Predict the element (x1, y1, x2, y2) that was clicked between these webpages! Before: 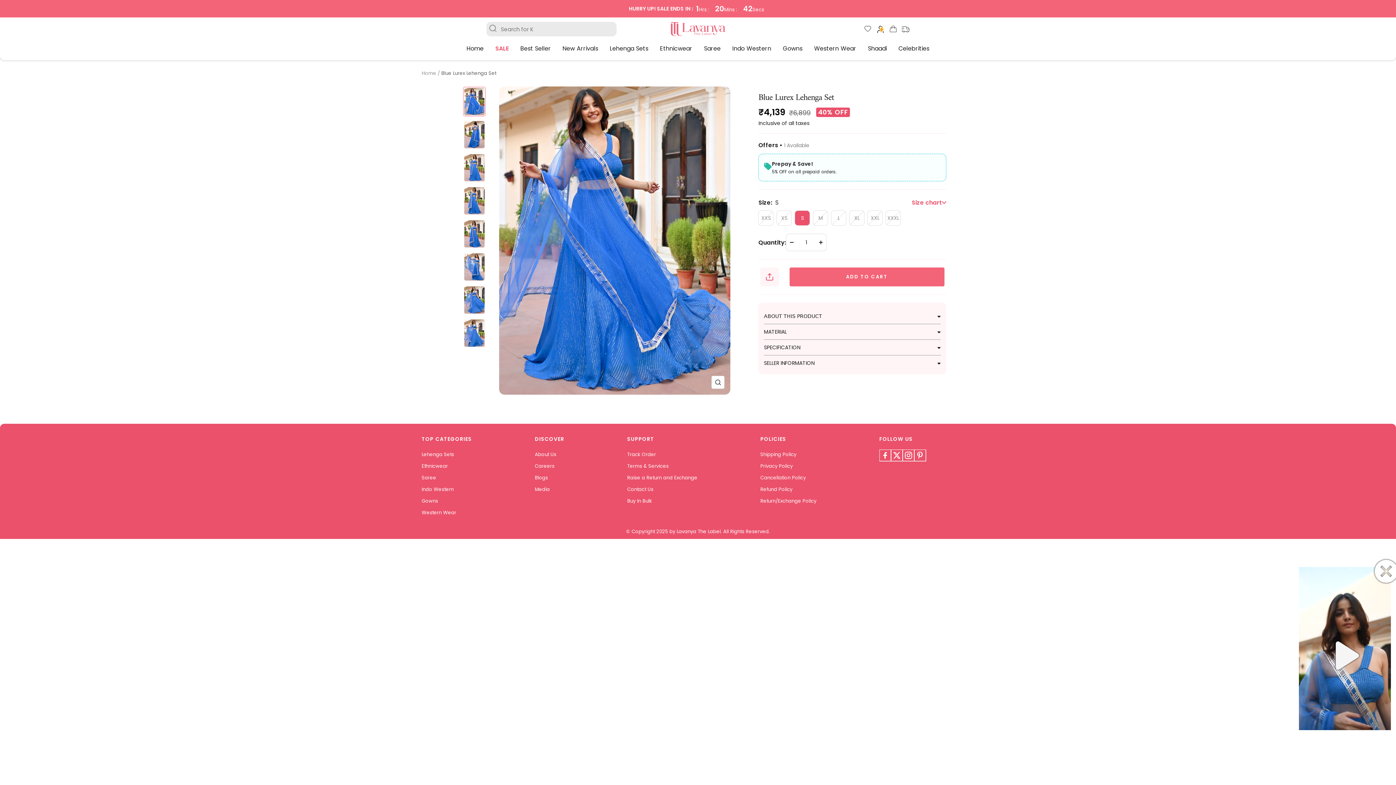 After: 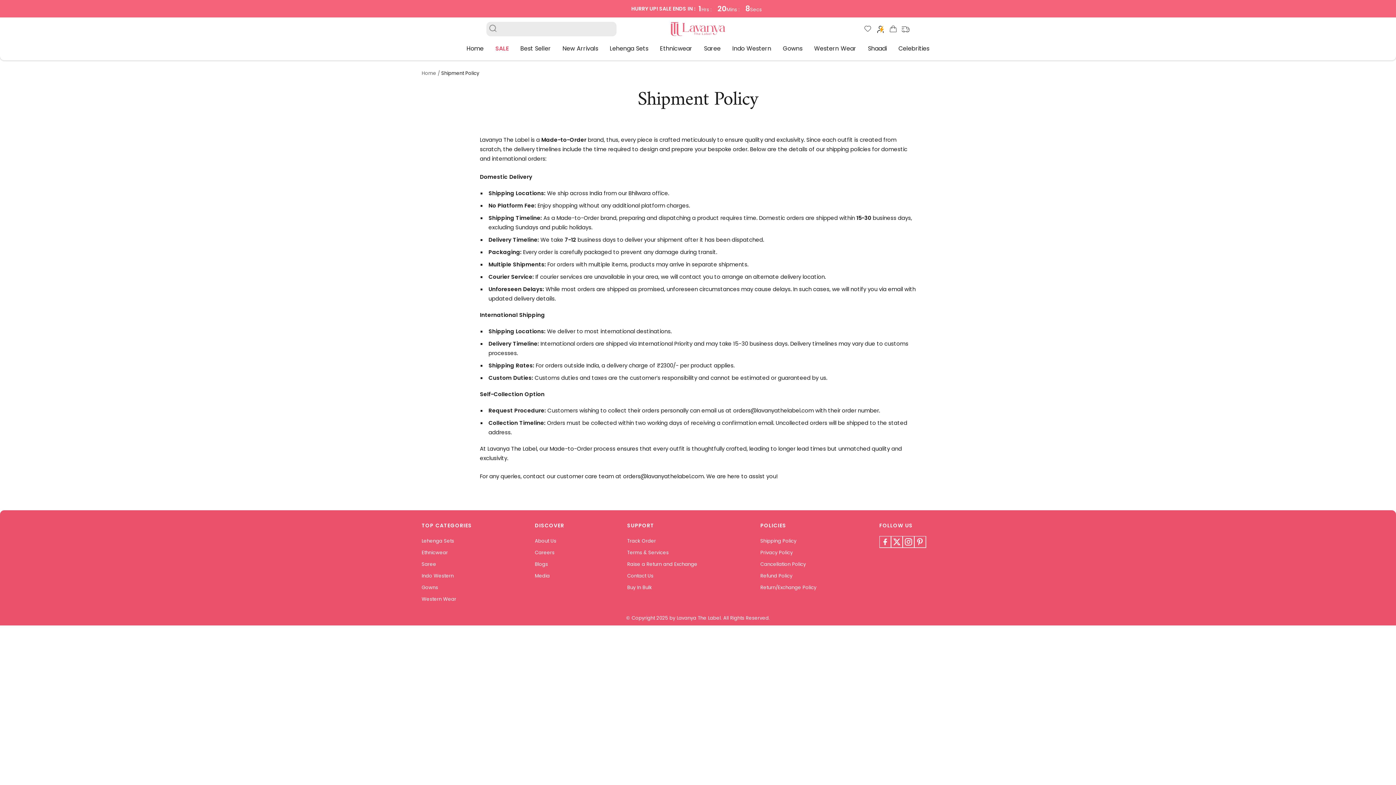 Action: label: Shipping Policy bbox: (760, 450, 796, 458)